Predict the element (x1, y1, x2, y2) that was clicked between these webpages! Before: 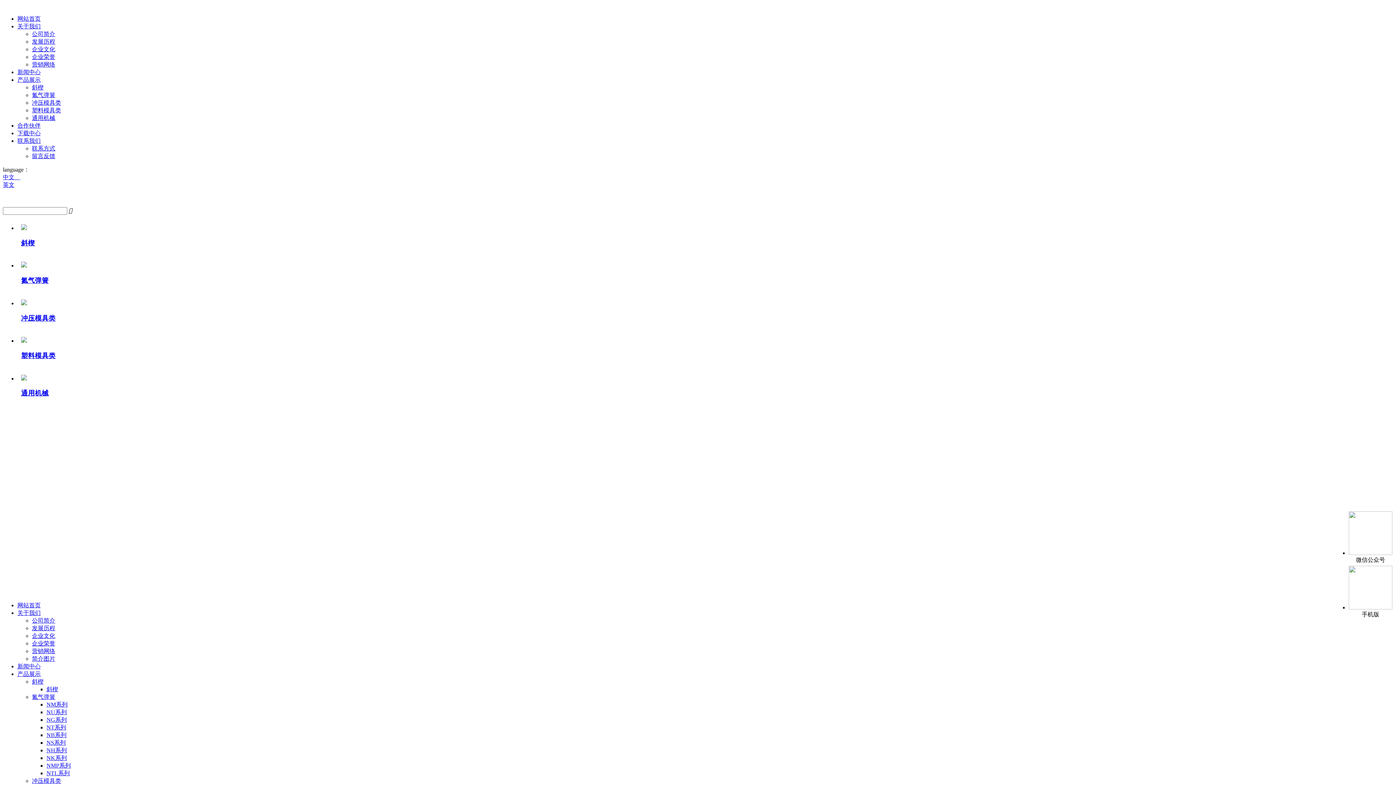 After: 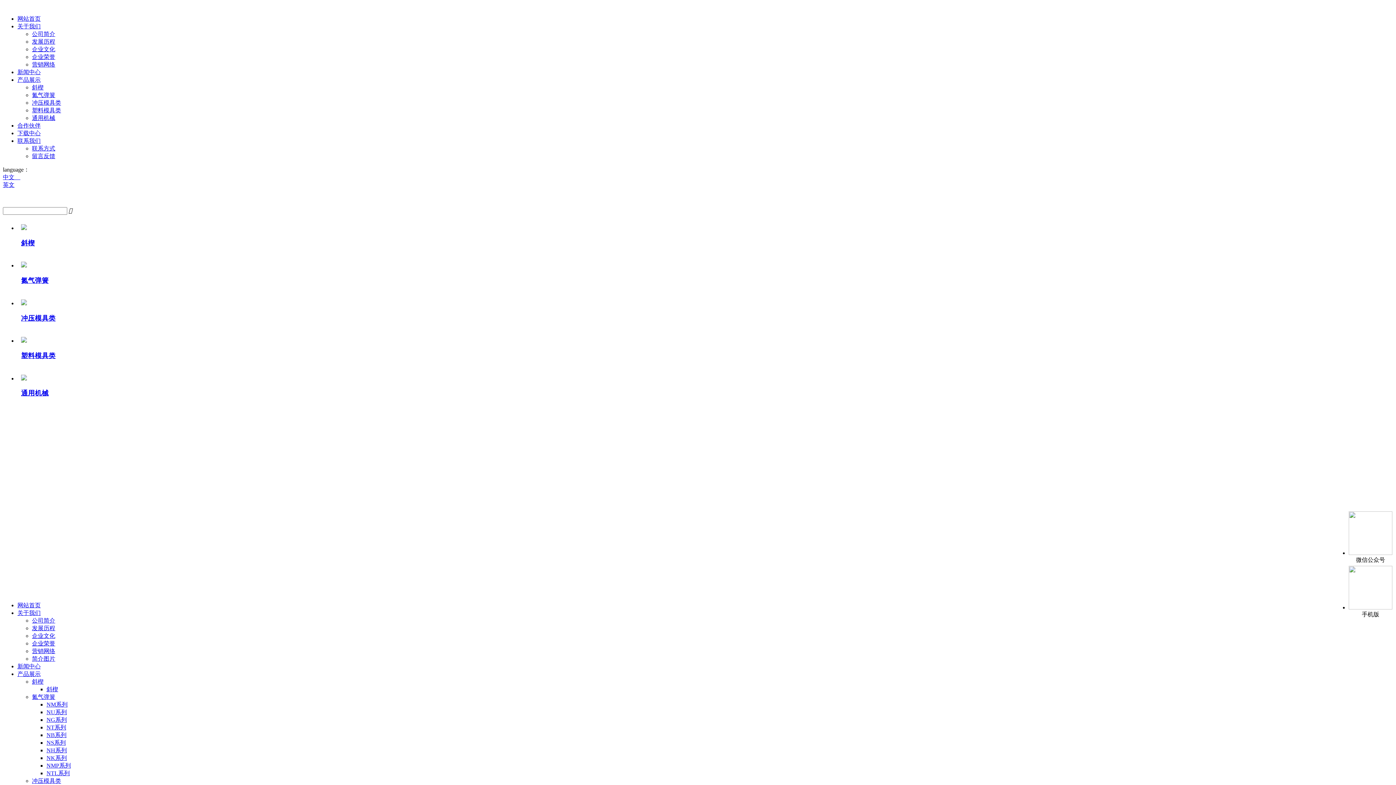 Action: bbox: (32, 678, 43, 685) label: 斜楔